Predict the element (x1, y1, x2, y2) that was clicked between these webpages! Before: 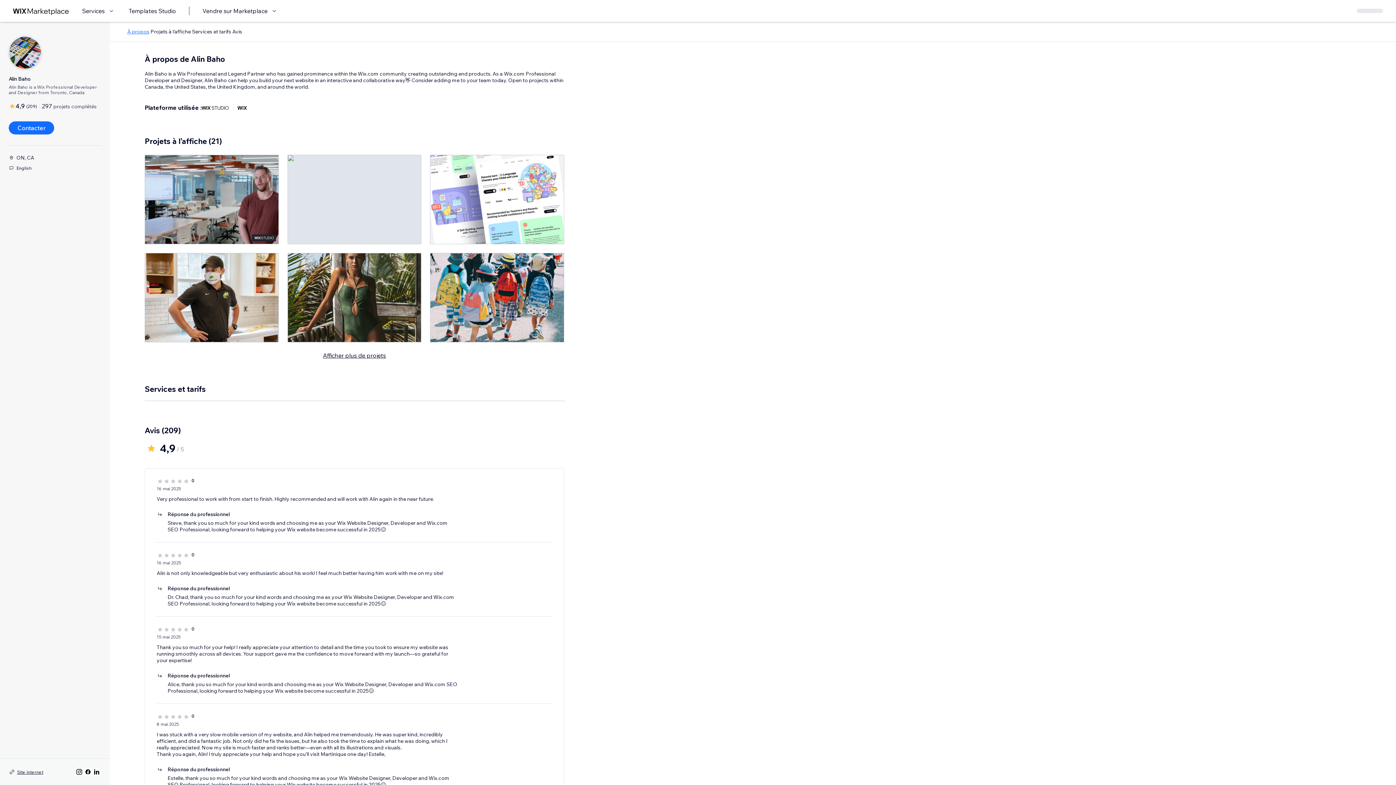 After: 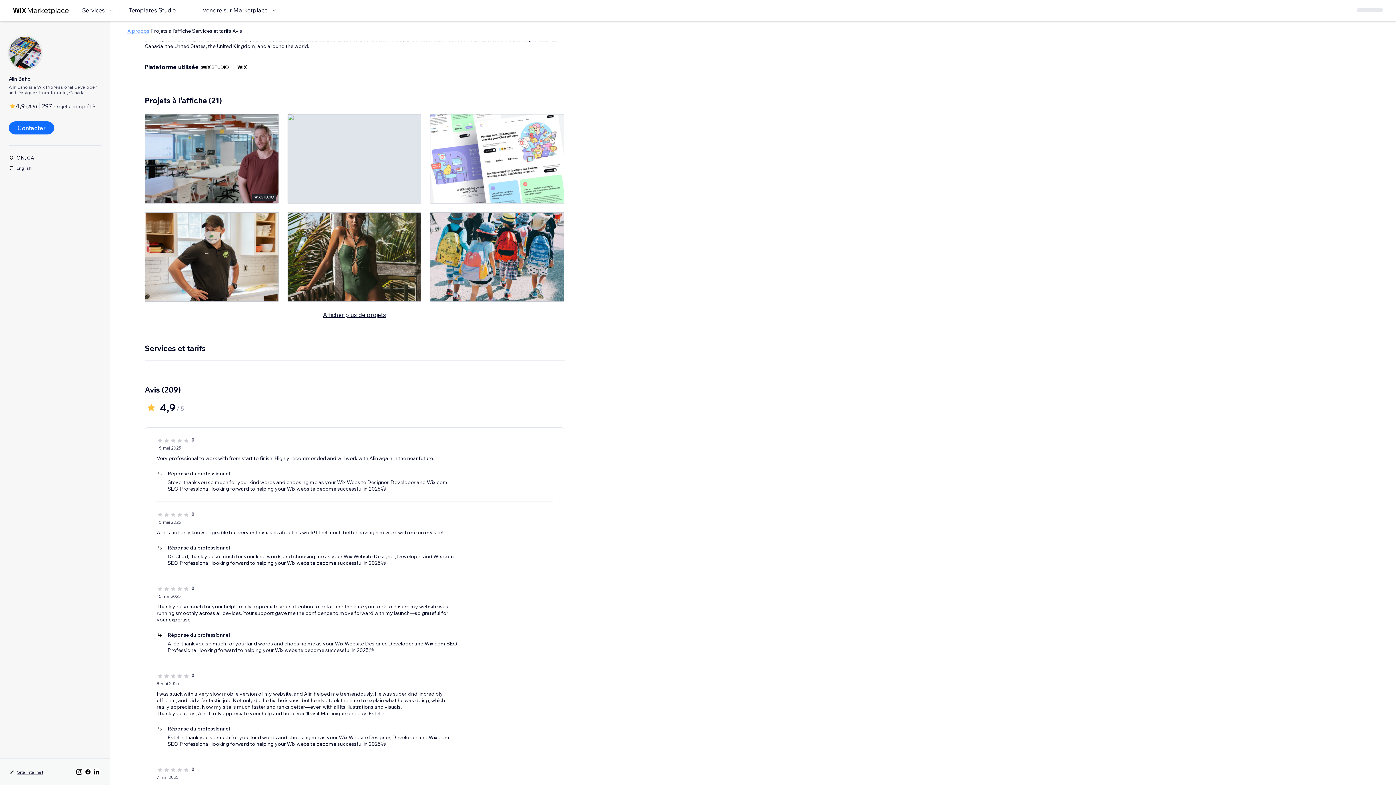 Action: label: À propos bbox: (127, 28, 149, 34)